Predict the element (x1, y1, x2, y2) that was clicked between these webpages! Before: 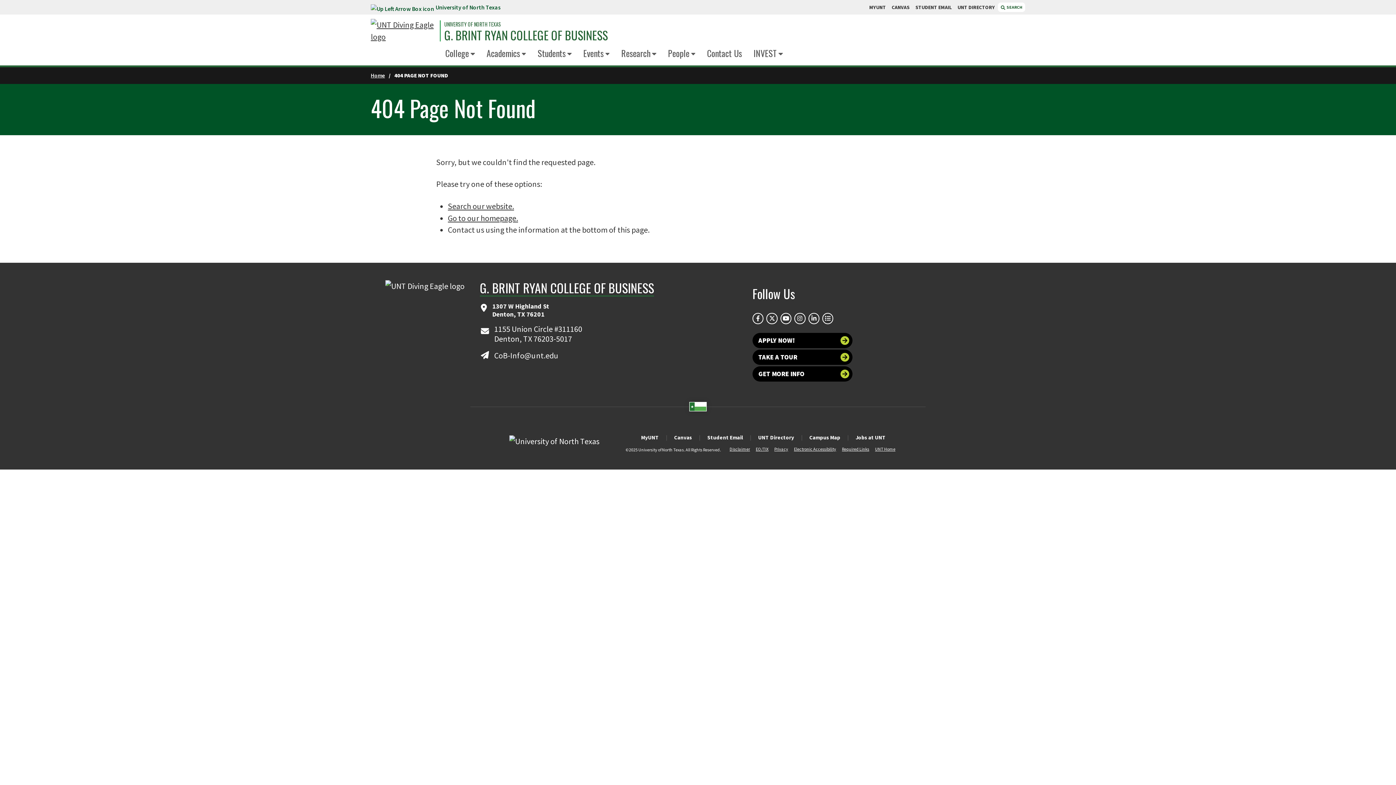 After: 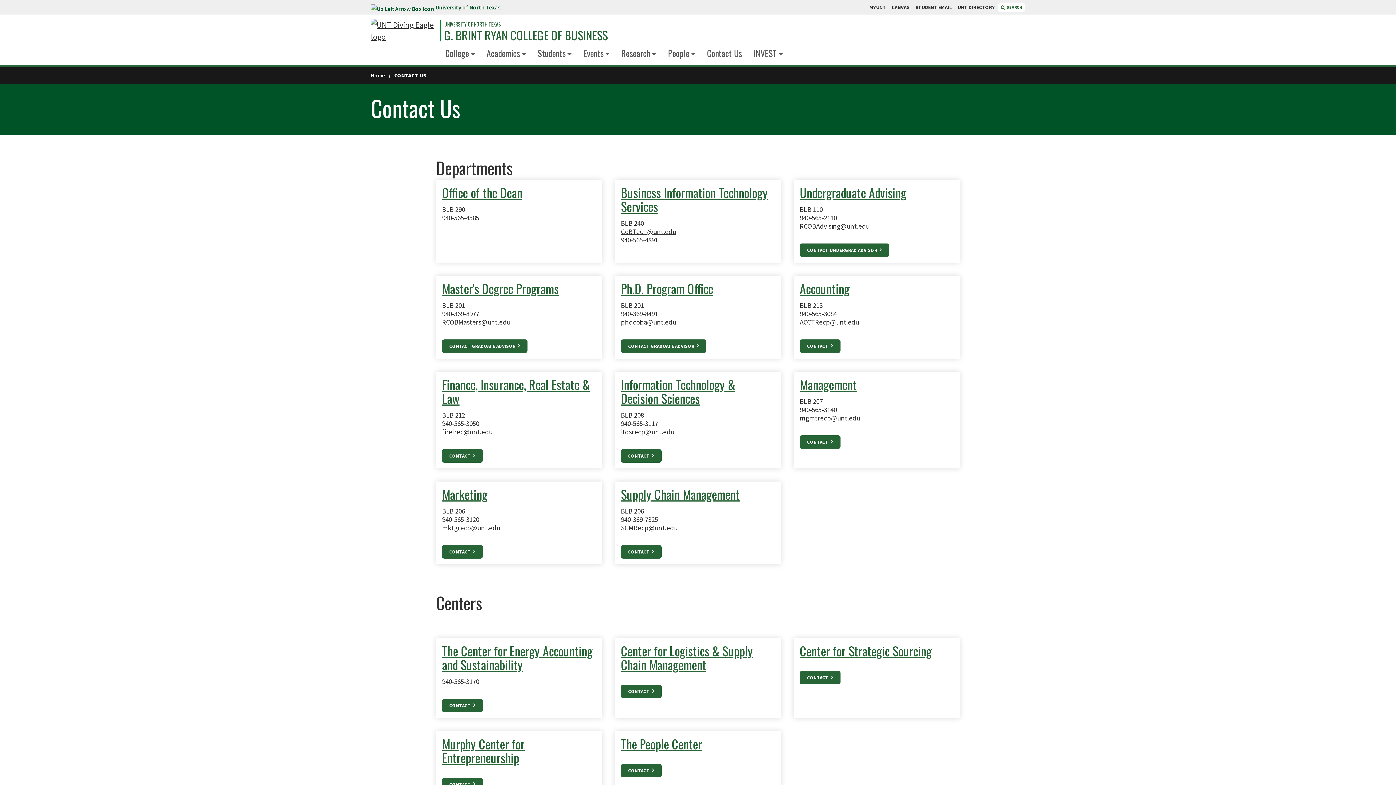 Action: bbox: (707, 46, 742, 59) label: Contact Us